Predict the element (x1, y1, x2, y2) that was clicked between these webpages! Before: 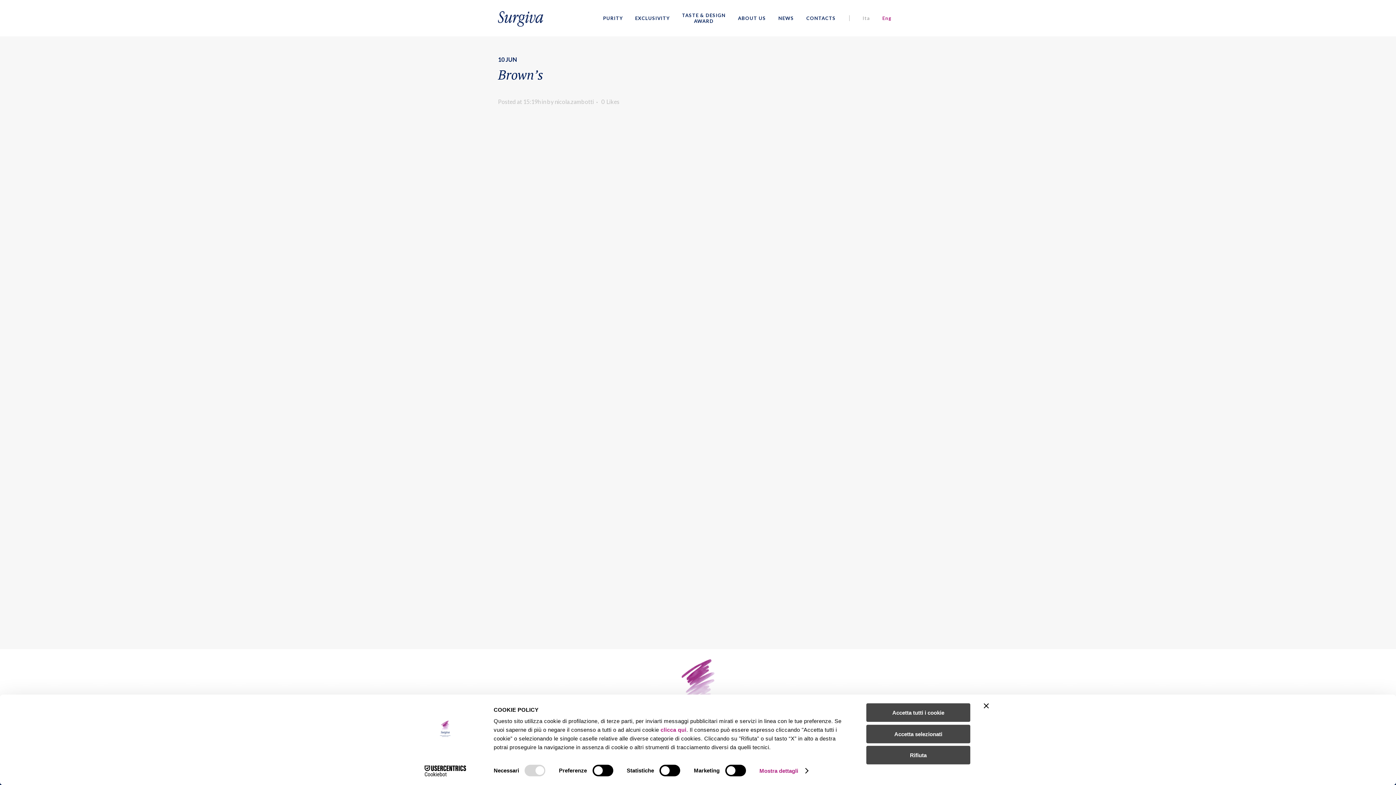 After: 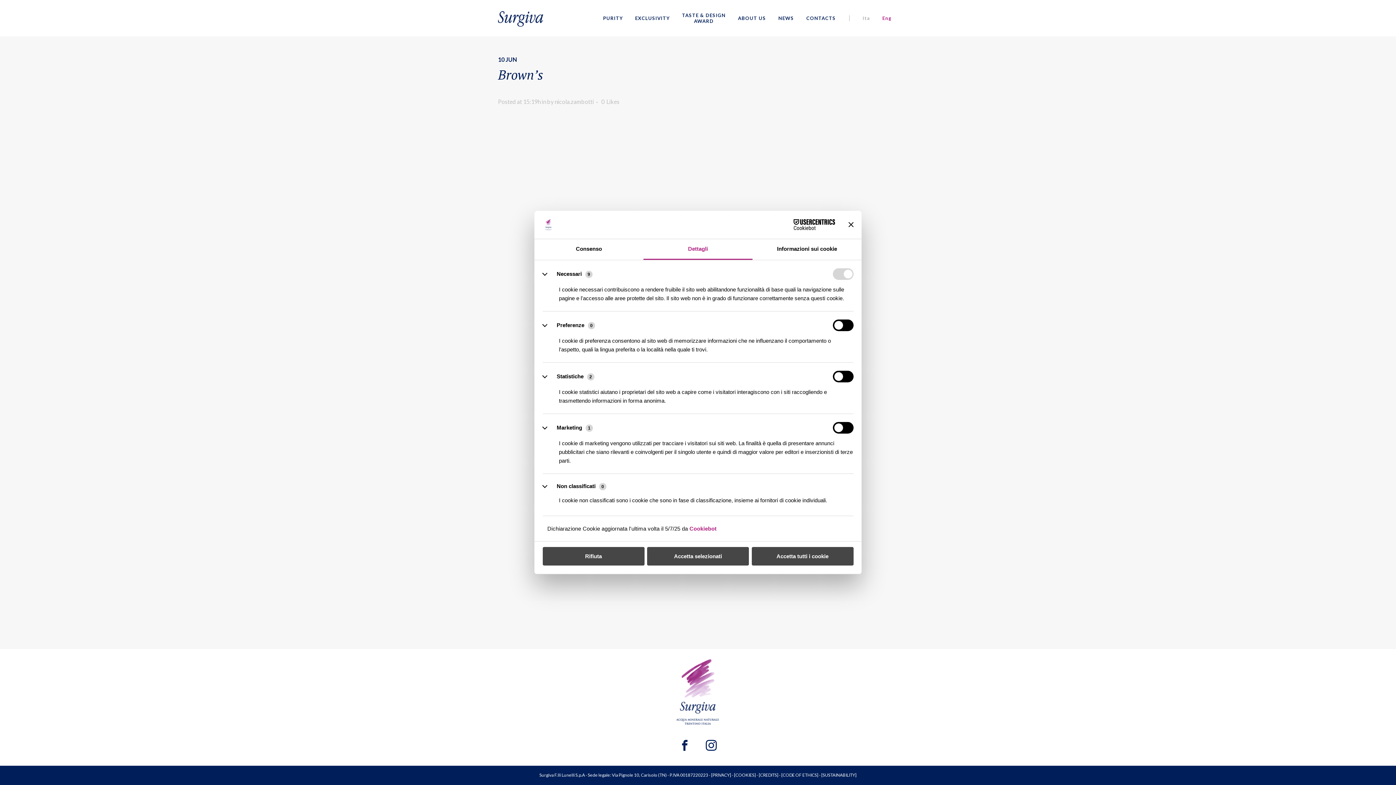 Action: bbox: (759, 765, 807, 776) label: Mostra dettagli